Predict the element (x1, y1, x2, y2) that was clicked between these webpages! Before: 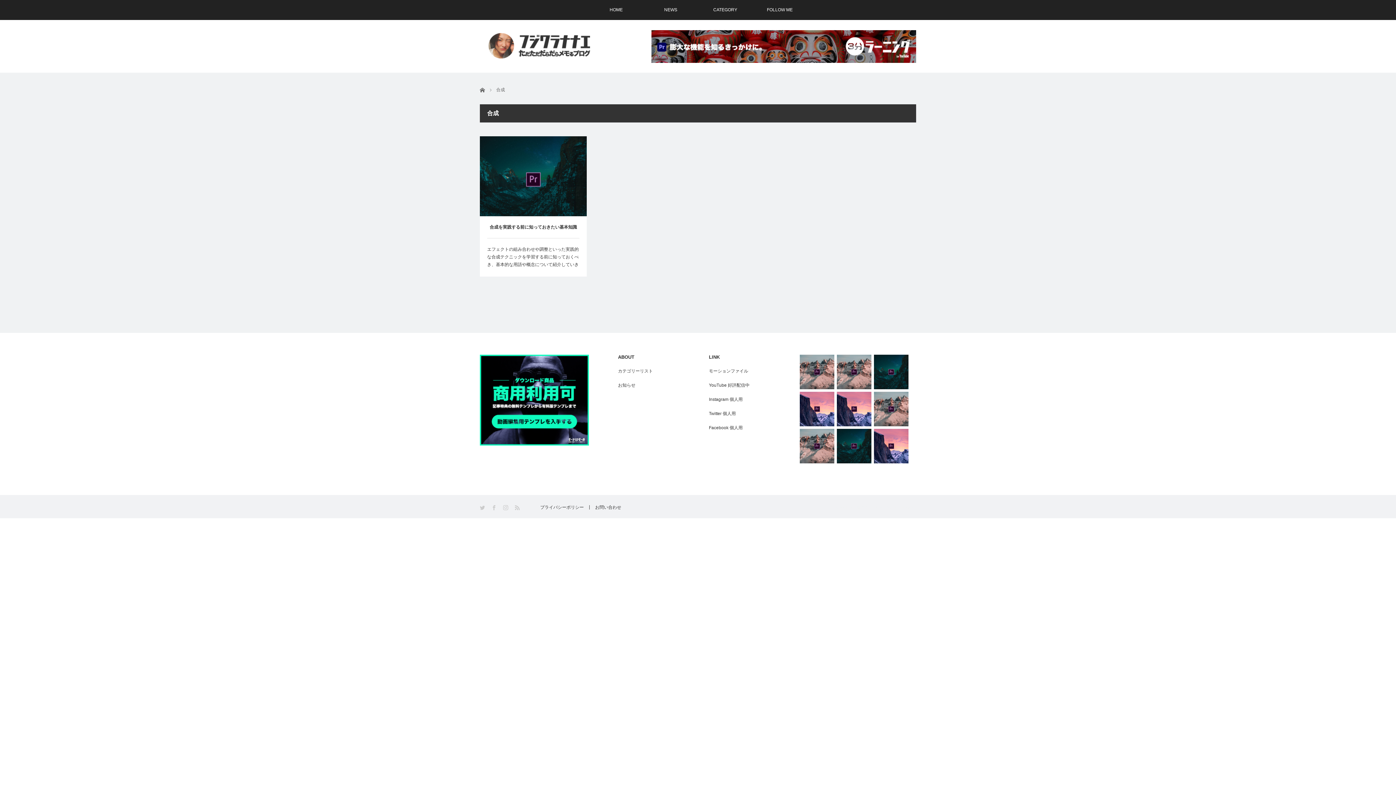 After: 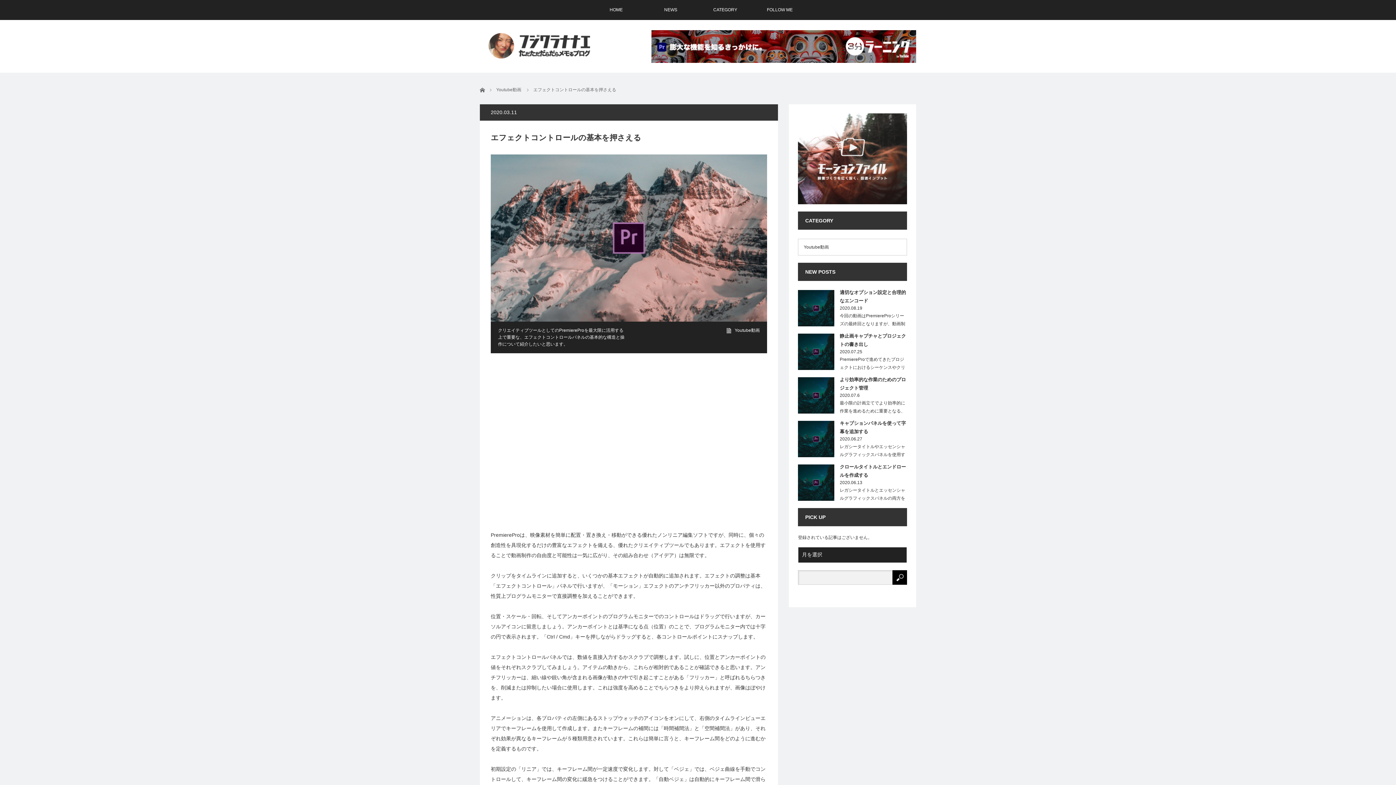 Action: bbox: (800, 354, 834, 389)